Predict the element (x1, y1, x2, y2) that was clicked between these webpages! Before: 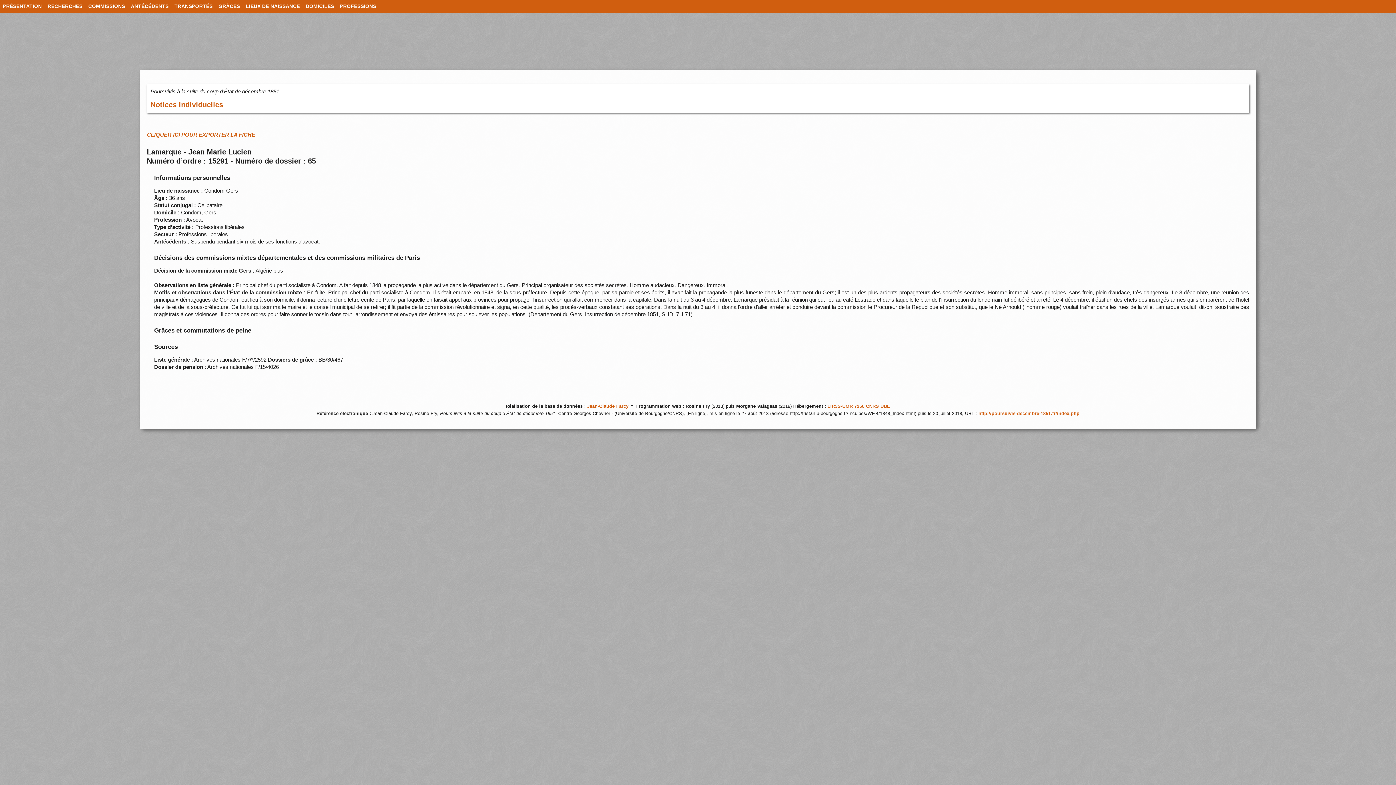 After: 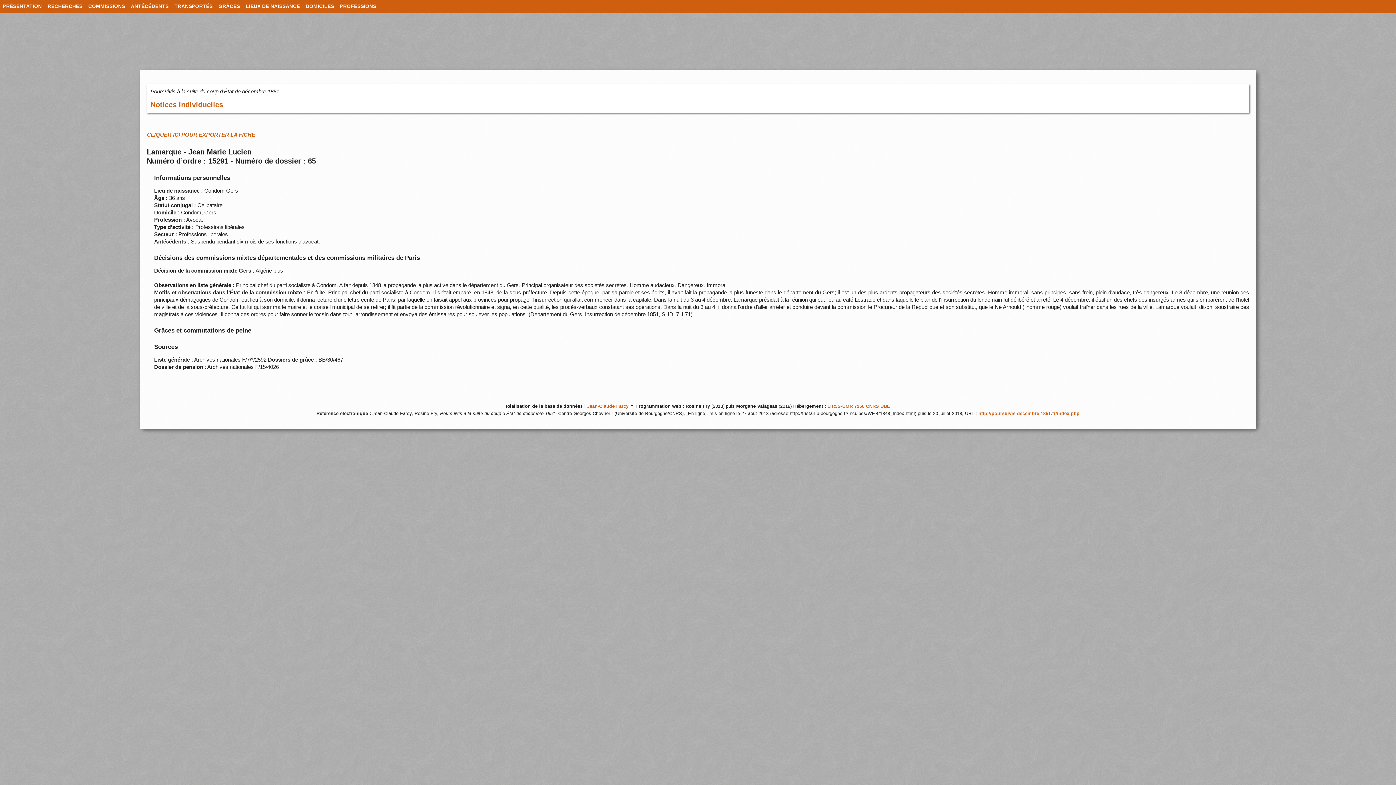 Action: bbox: (150, 97, 223, 108) label: Notices individuelles